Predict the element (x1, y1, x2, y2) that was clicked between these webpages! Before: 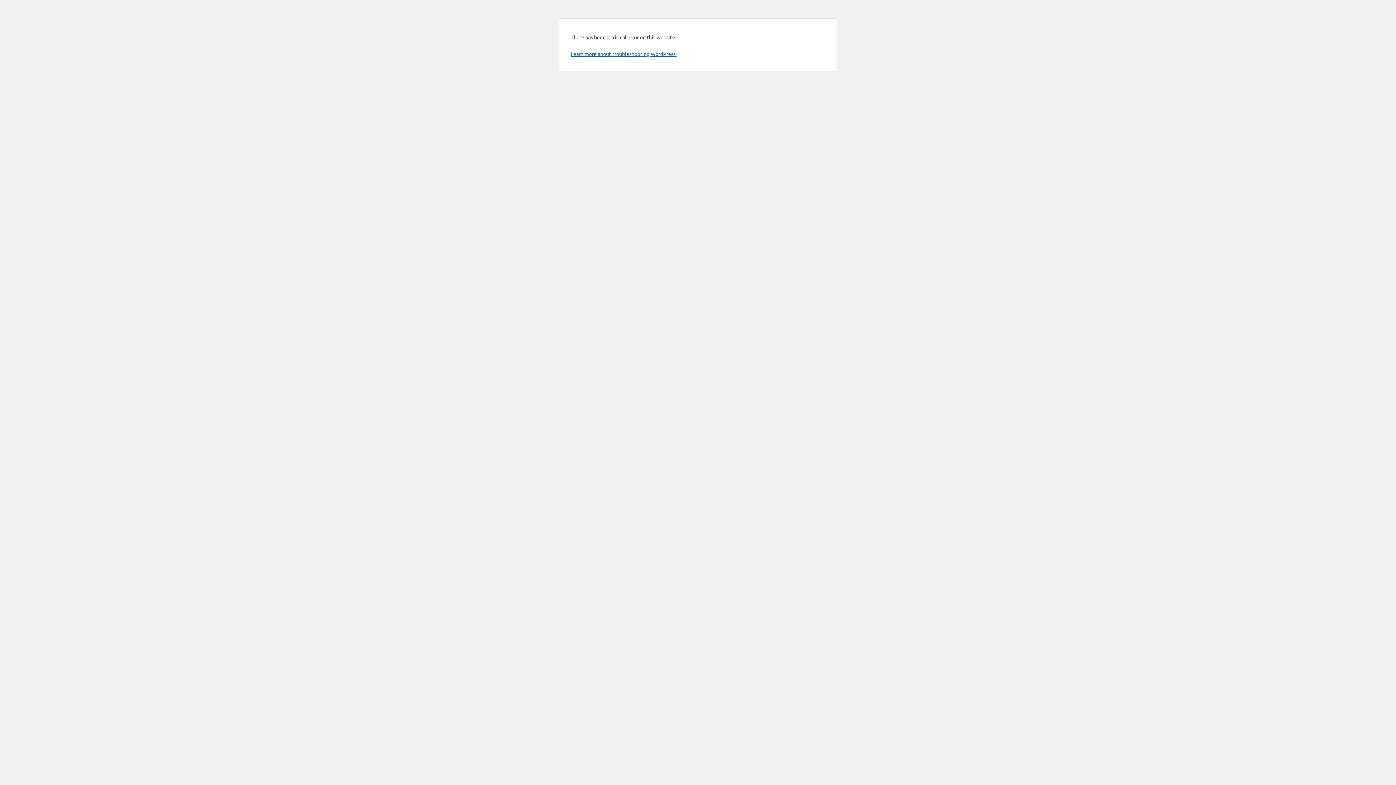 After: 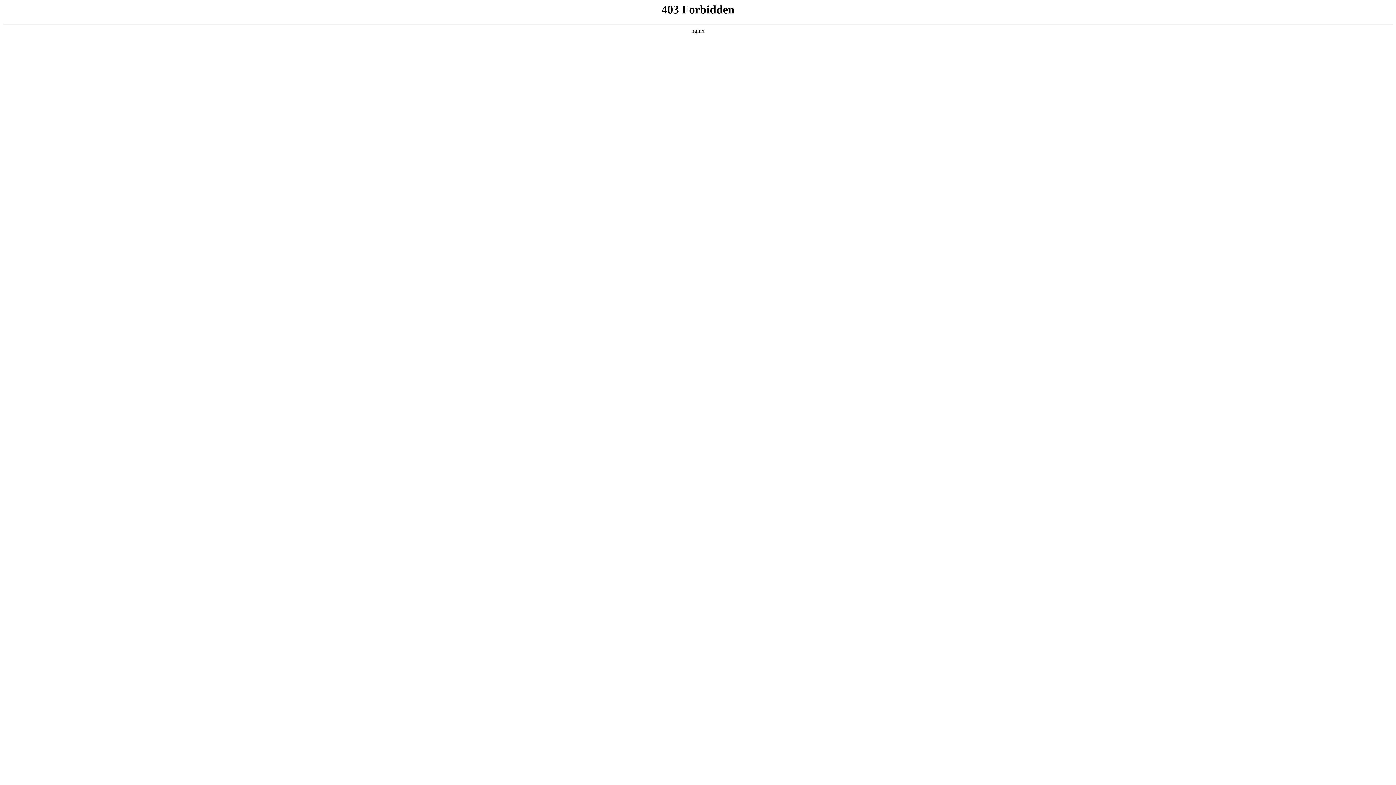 Action: label: Learn more about troubleshooting WordPress. bbox: (570, 50, 676, 57)